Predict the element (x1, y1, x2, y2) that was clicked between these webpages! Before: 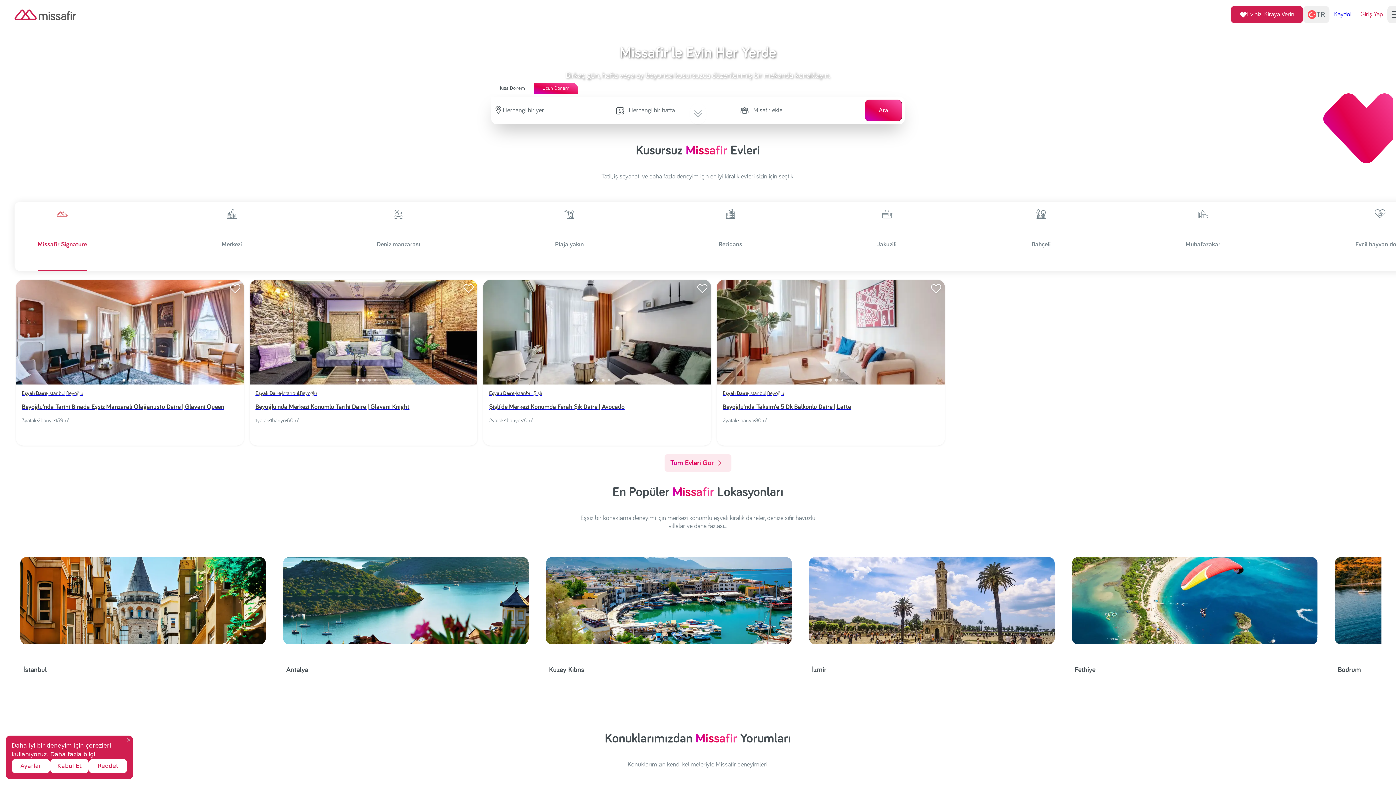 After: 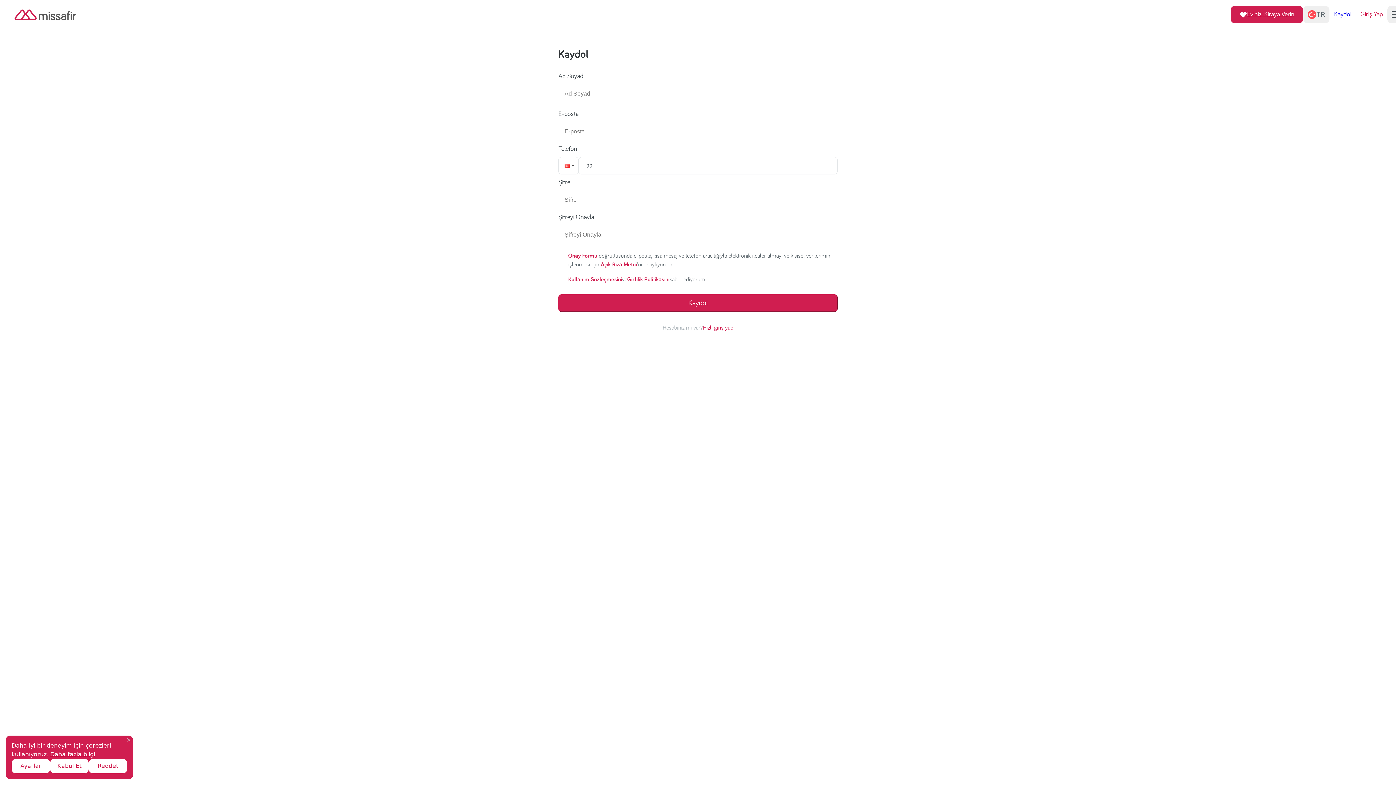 Action: label: Kaydol bbox: (1329, 6, 1356, 22)